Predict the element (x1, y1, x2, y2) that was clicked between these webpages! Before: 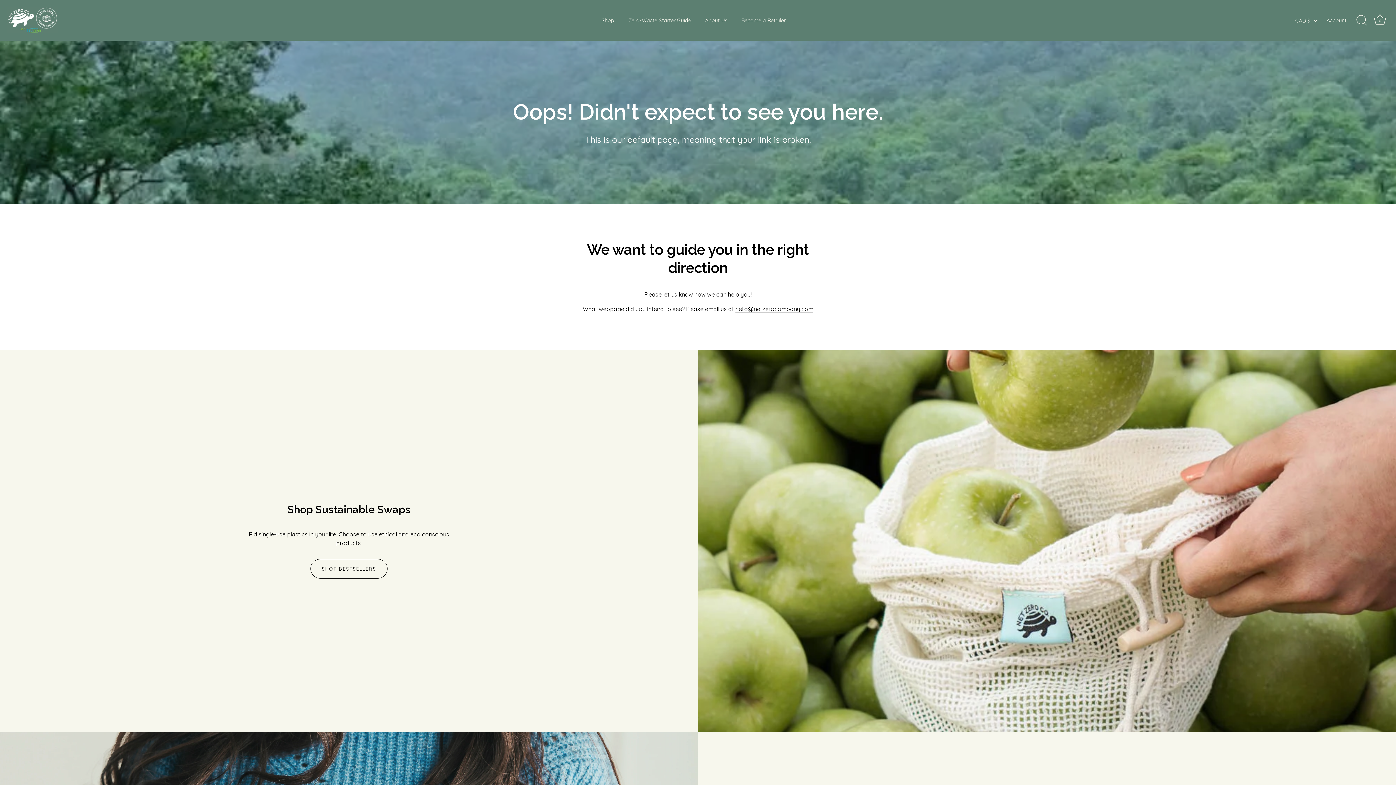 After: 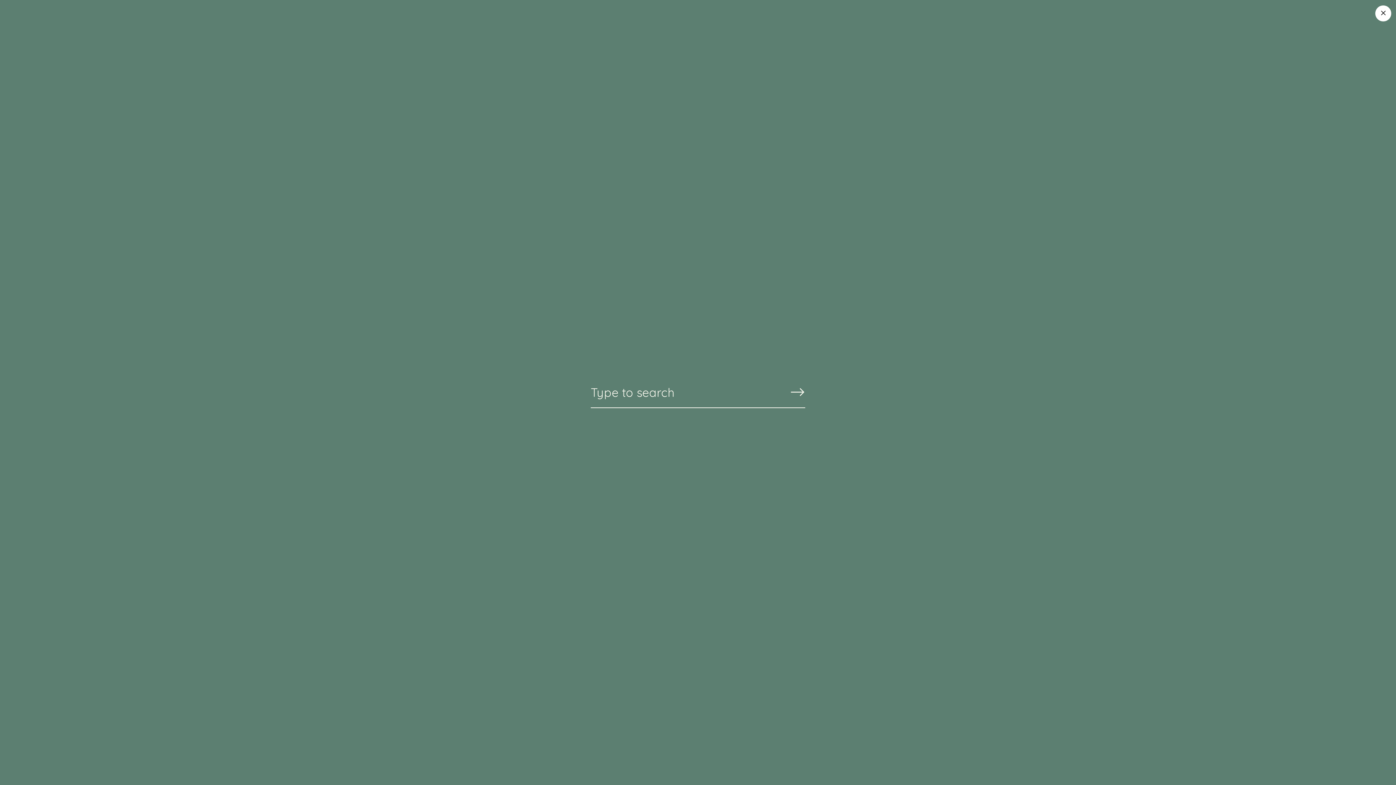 Action: bbox: (1353, 12, 1369, 28) label: Search